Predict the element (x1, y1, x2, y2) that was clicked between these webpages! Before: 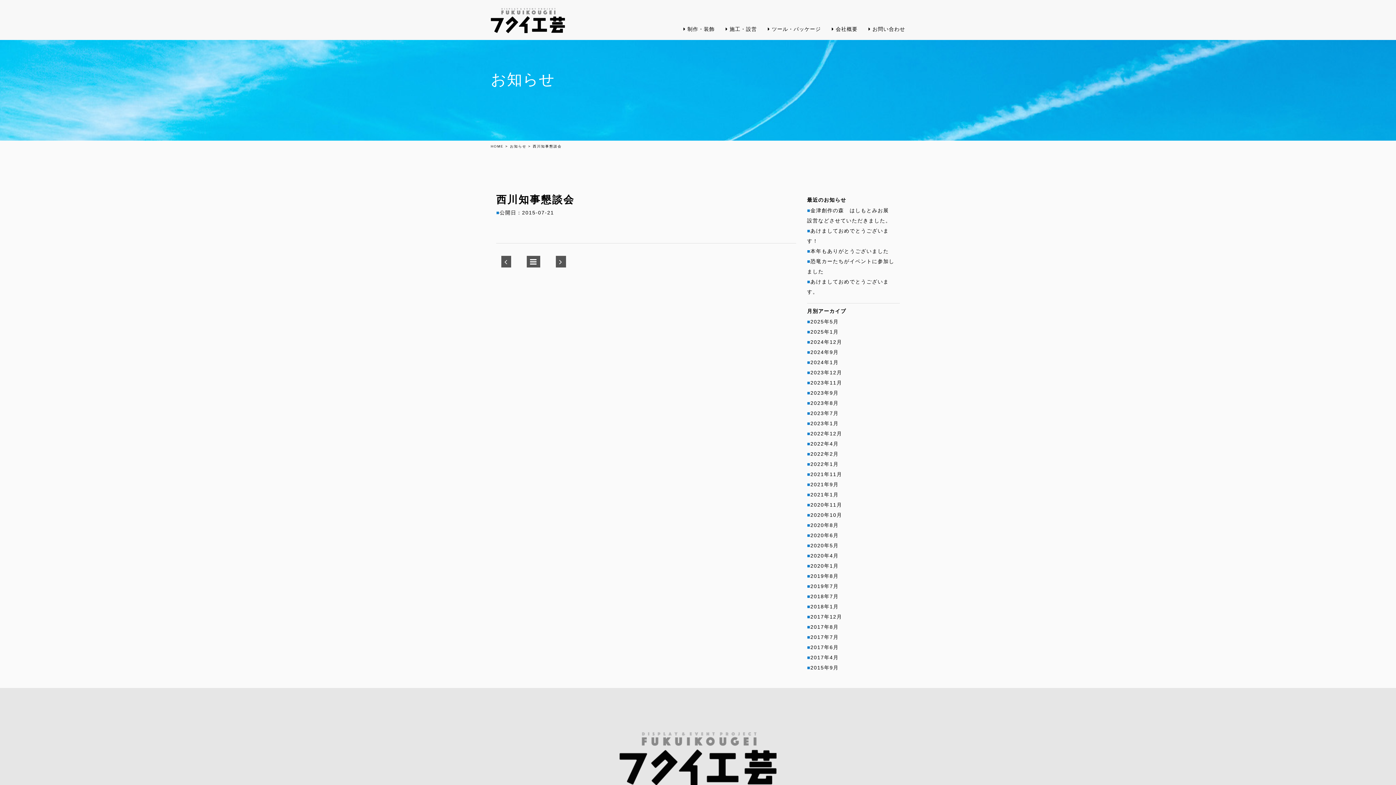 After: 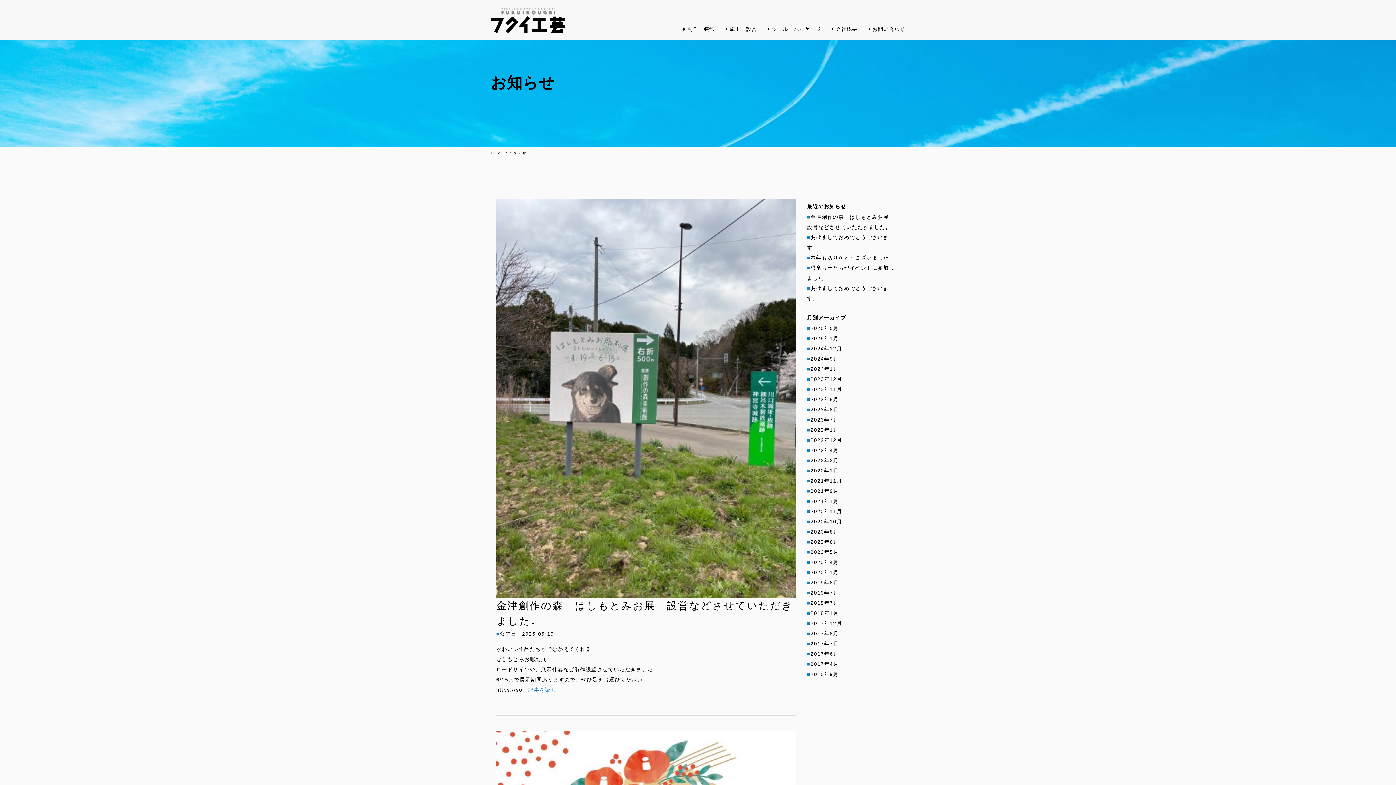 Action: bbox: (526, 255, 540, 267)